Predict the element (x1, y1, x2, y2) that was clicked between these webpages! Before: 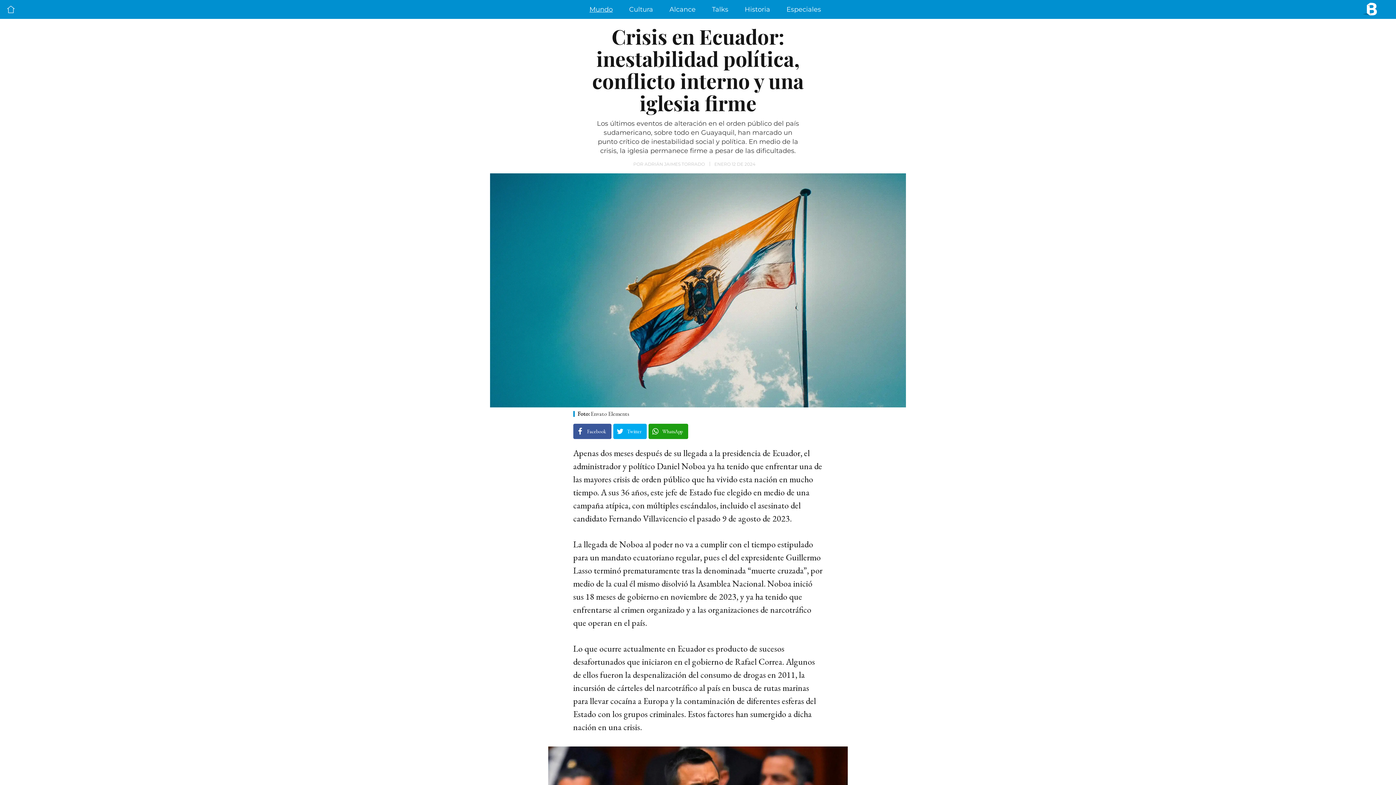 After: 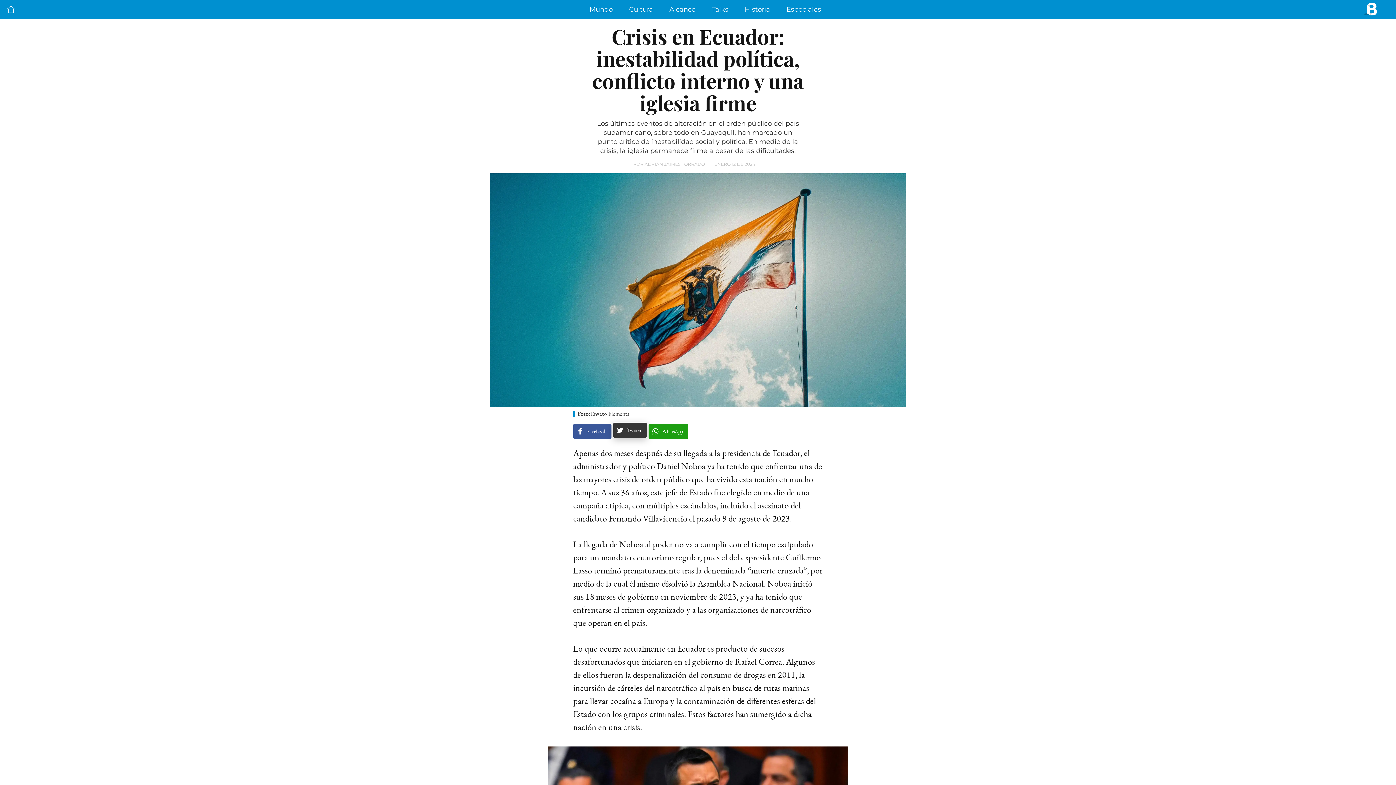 Action: bbox: (613, 423, 646, 439) label: Twitter